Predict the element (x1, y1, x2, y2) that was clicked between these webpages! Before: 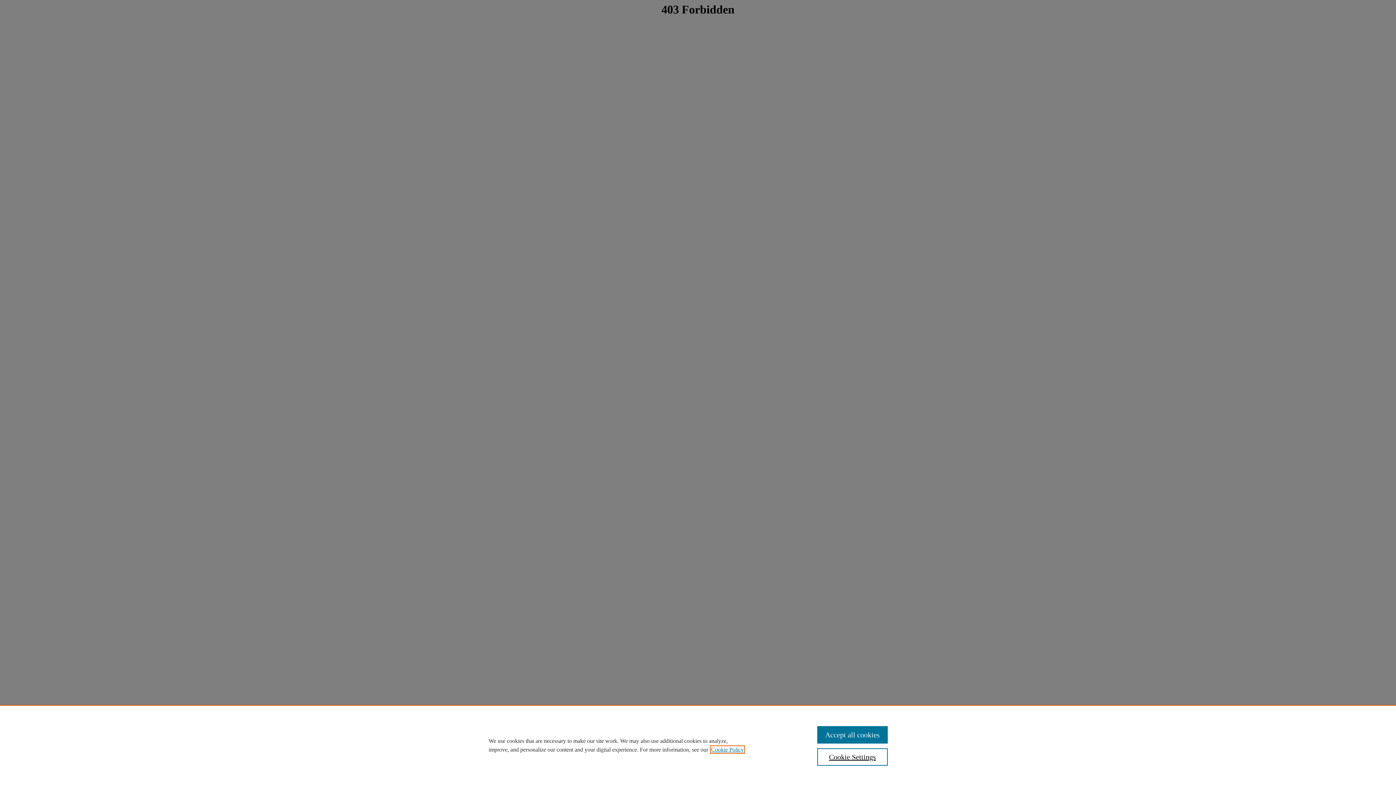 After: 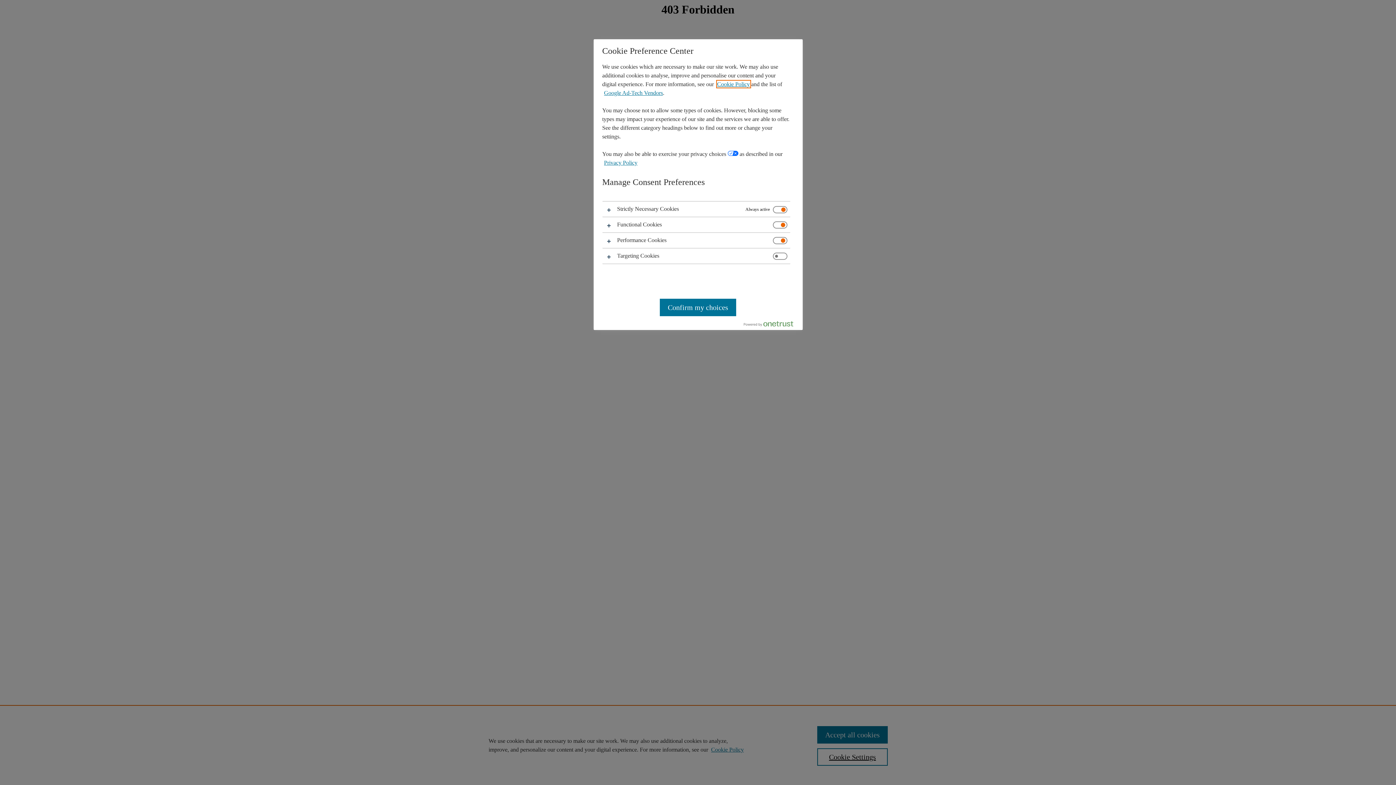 Action: label: Cookie Settings bbox: (817, 748, 887, 766)